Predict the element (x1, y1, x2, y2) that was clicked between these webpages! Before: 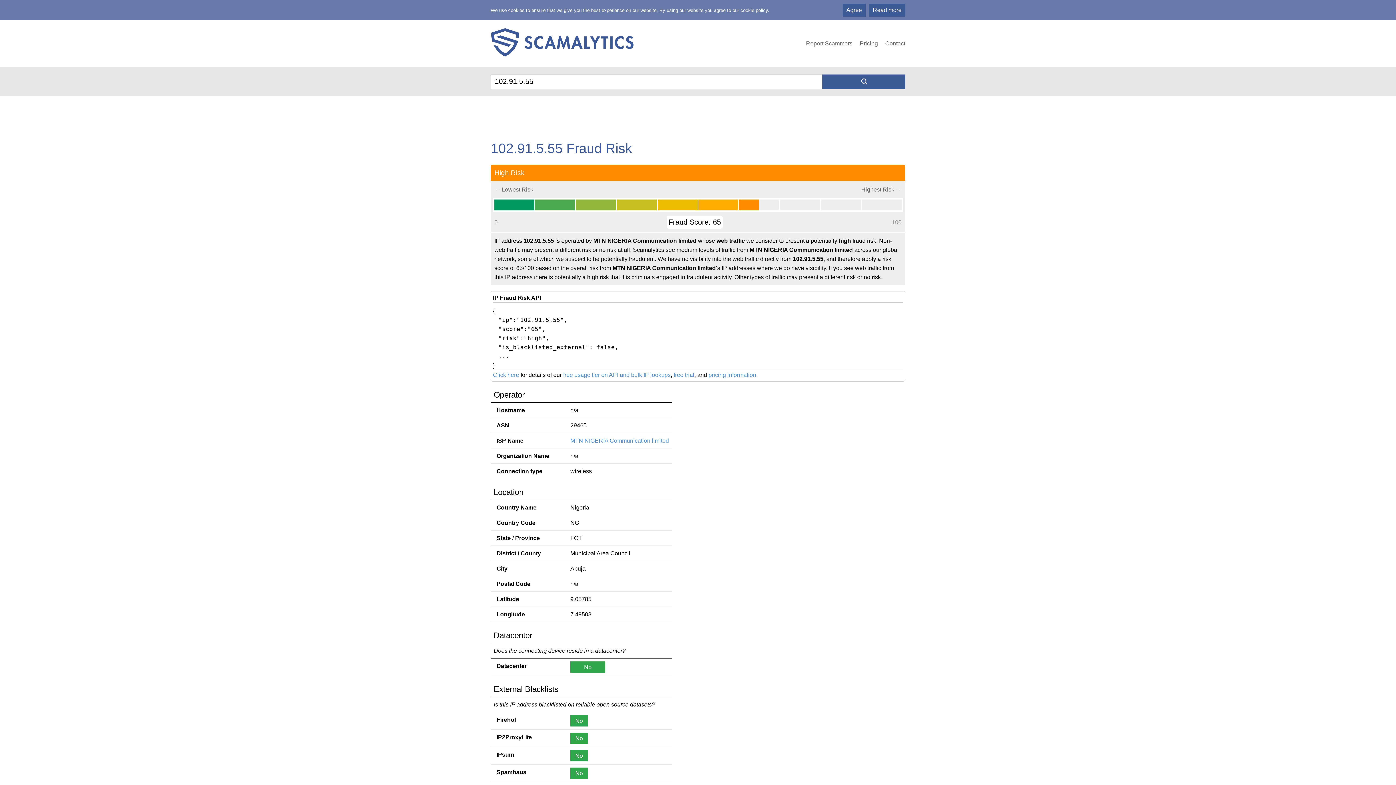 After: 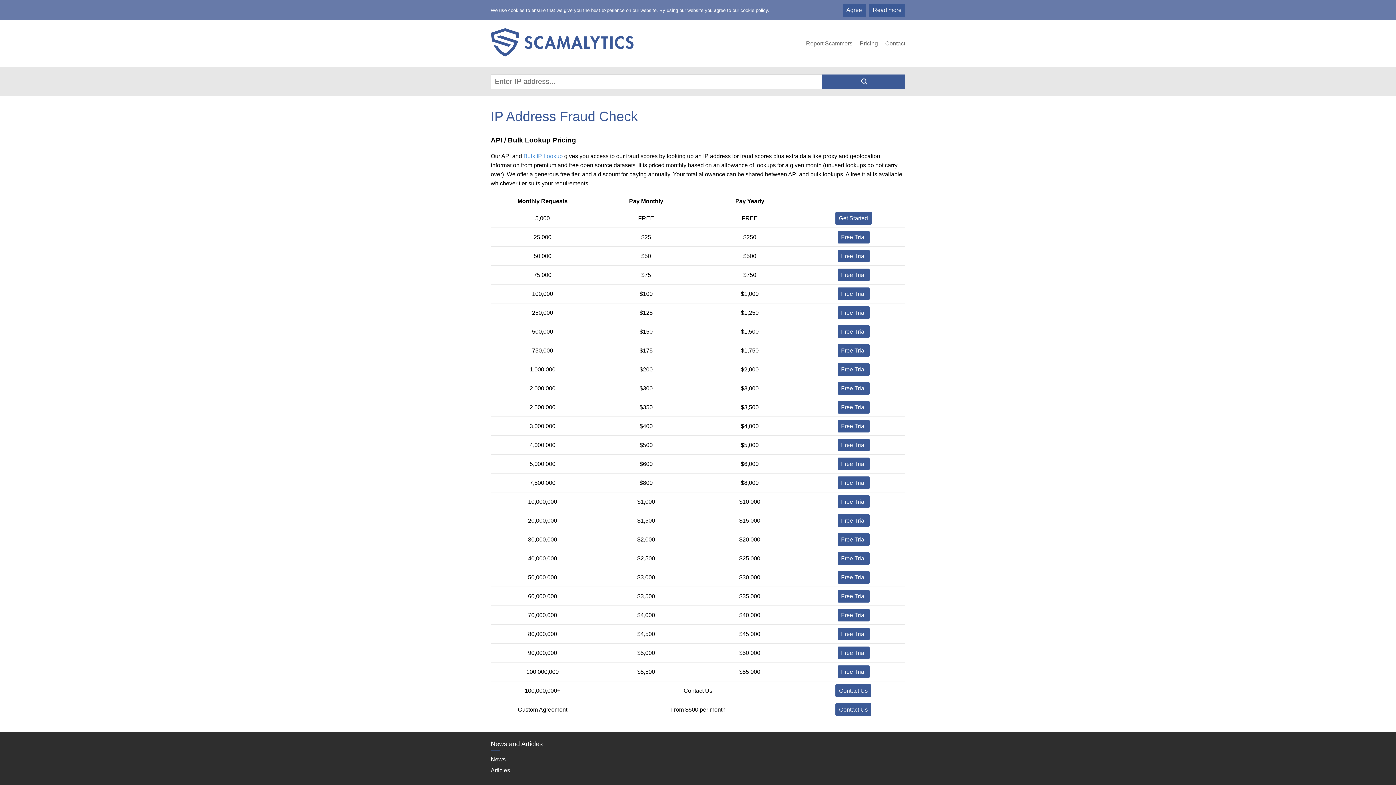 Action: label: free trial bbox: (673, 371, 694, 378)